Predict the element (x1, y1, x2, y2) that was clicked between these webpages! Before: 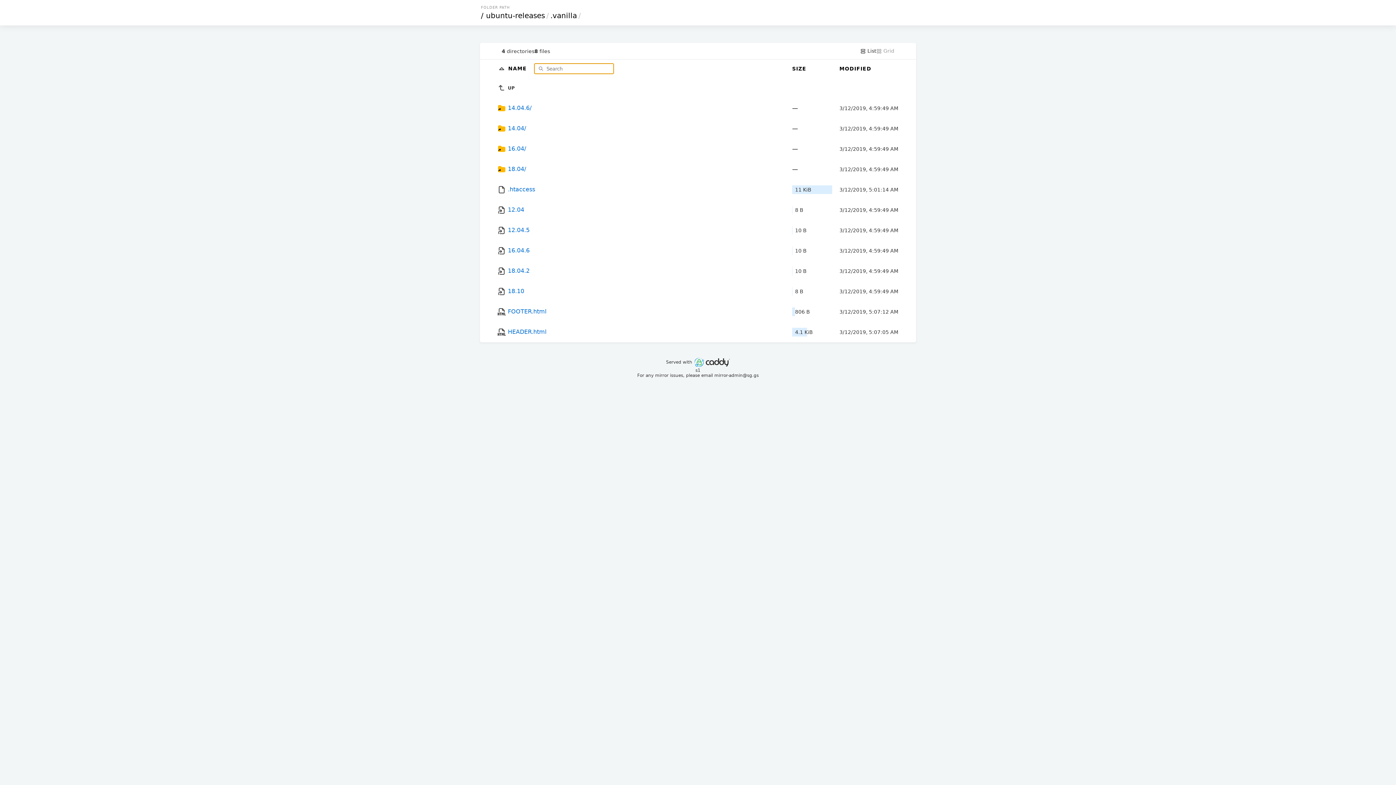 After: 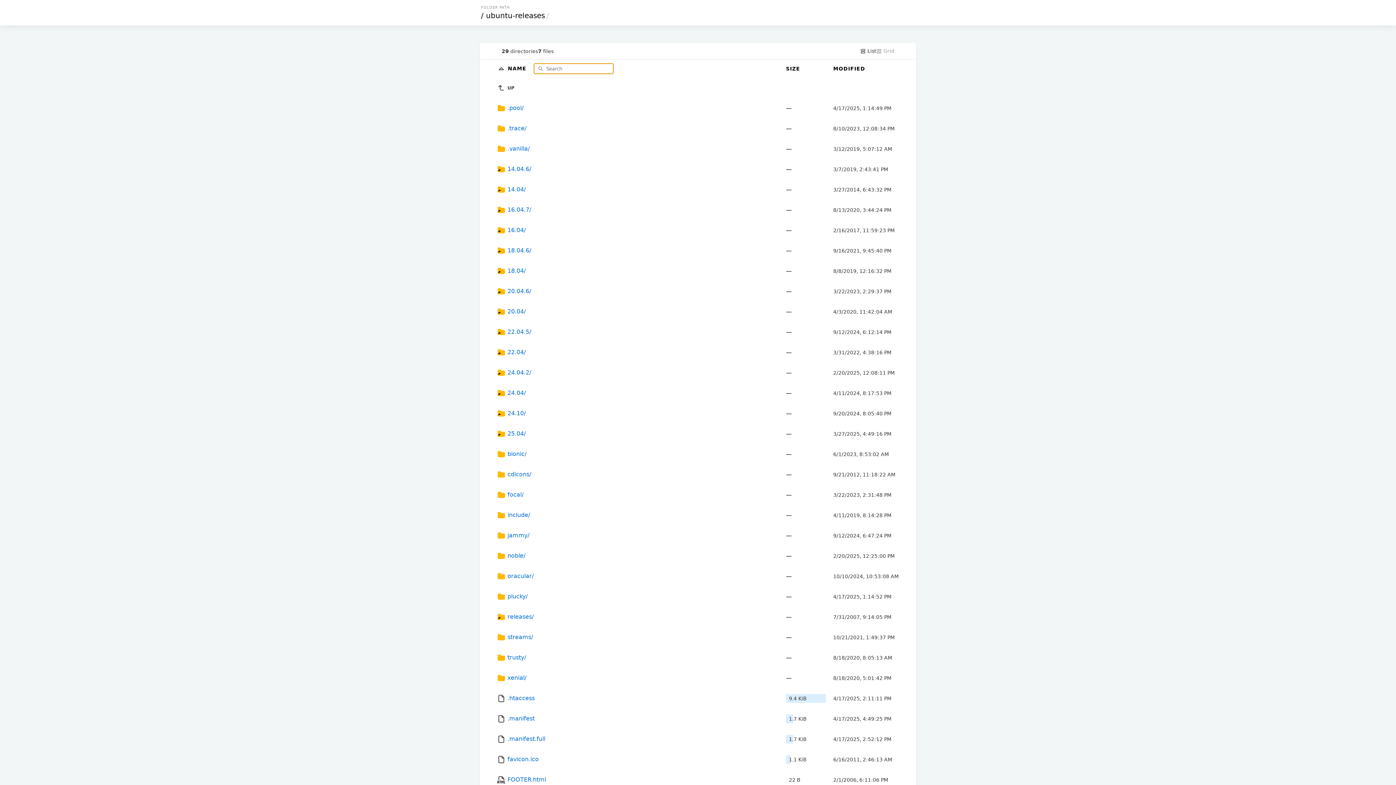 Action: label: ubuntu-releases bbox: (485, 11, 546, 20)